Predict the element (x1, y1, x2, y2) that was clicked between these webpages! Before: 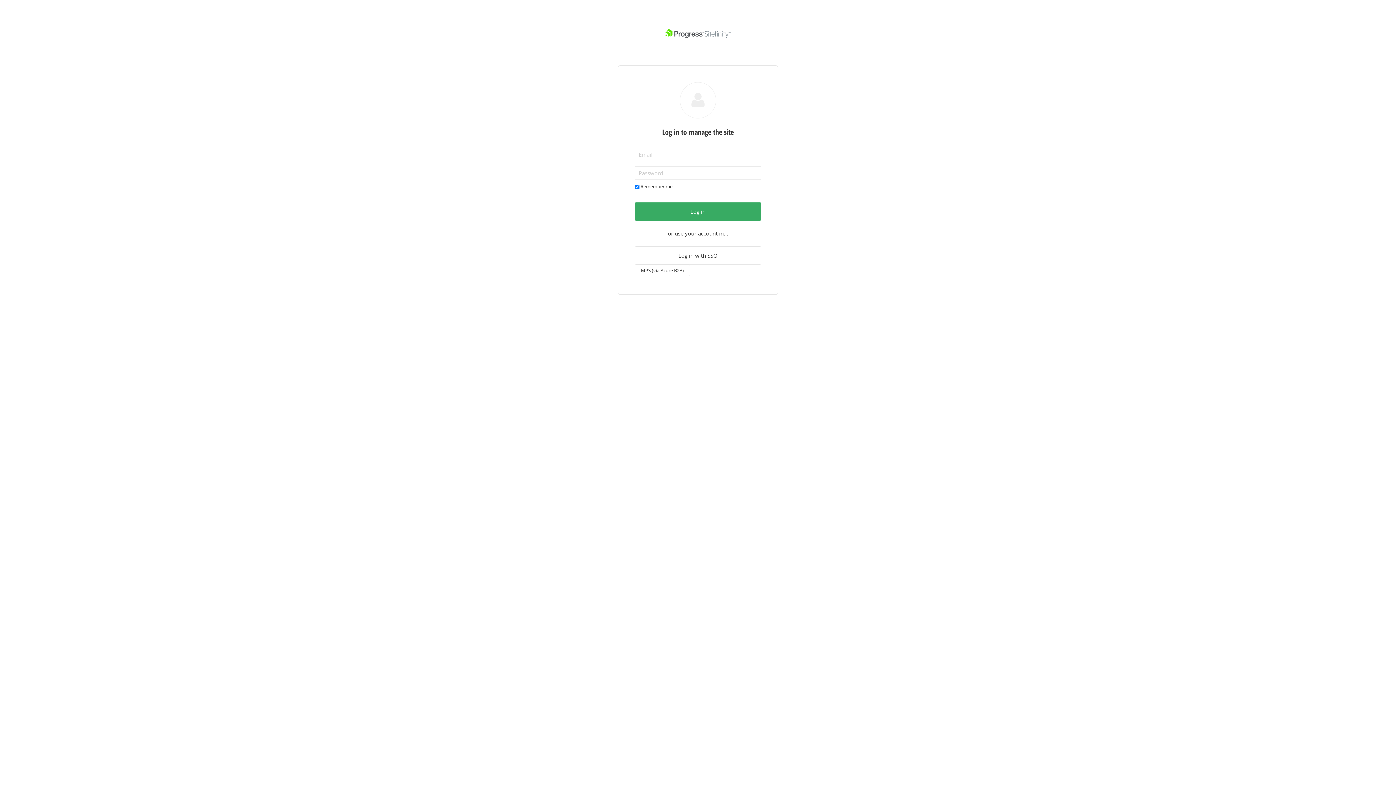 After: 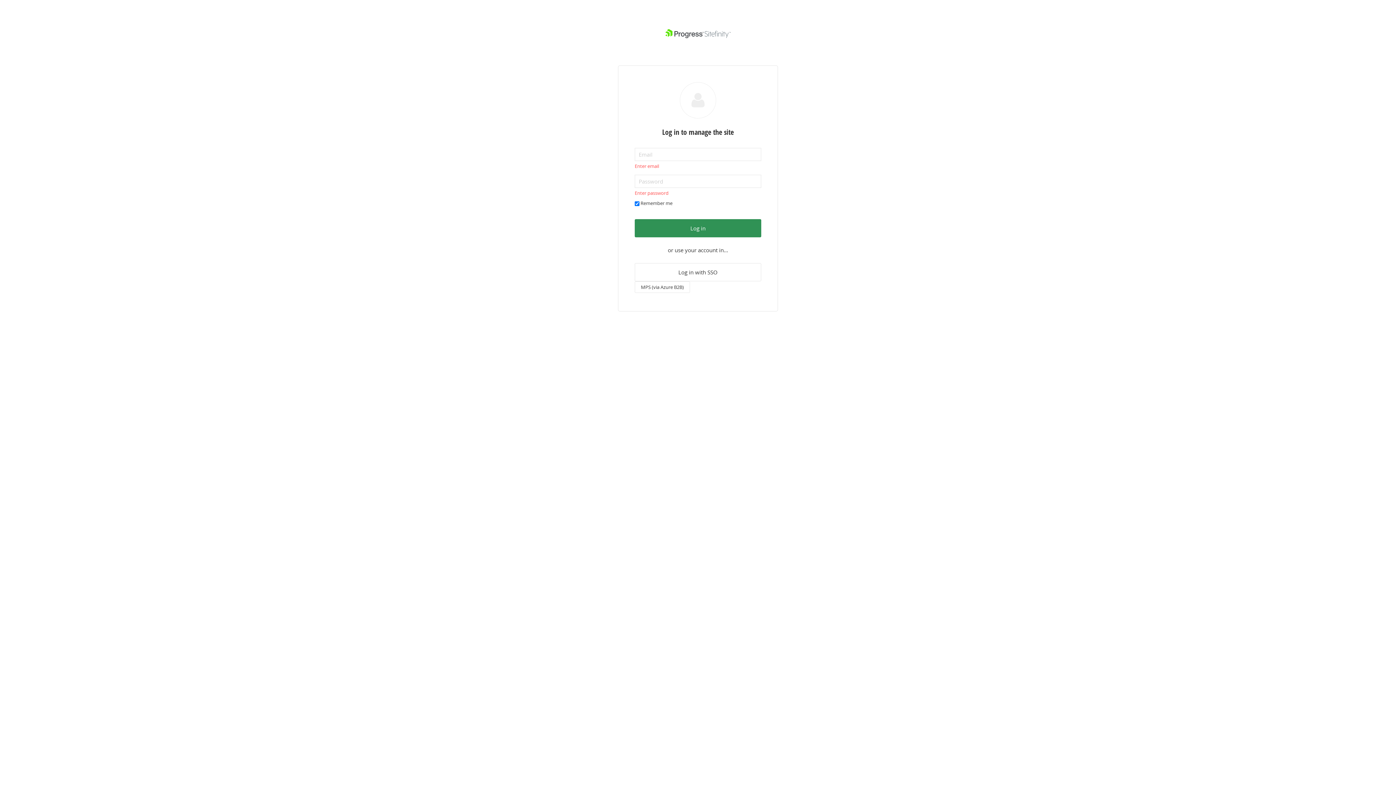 Action: label: Log in bbox: (634, 202, 761, 220)